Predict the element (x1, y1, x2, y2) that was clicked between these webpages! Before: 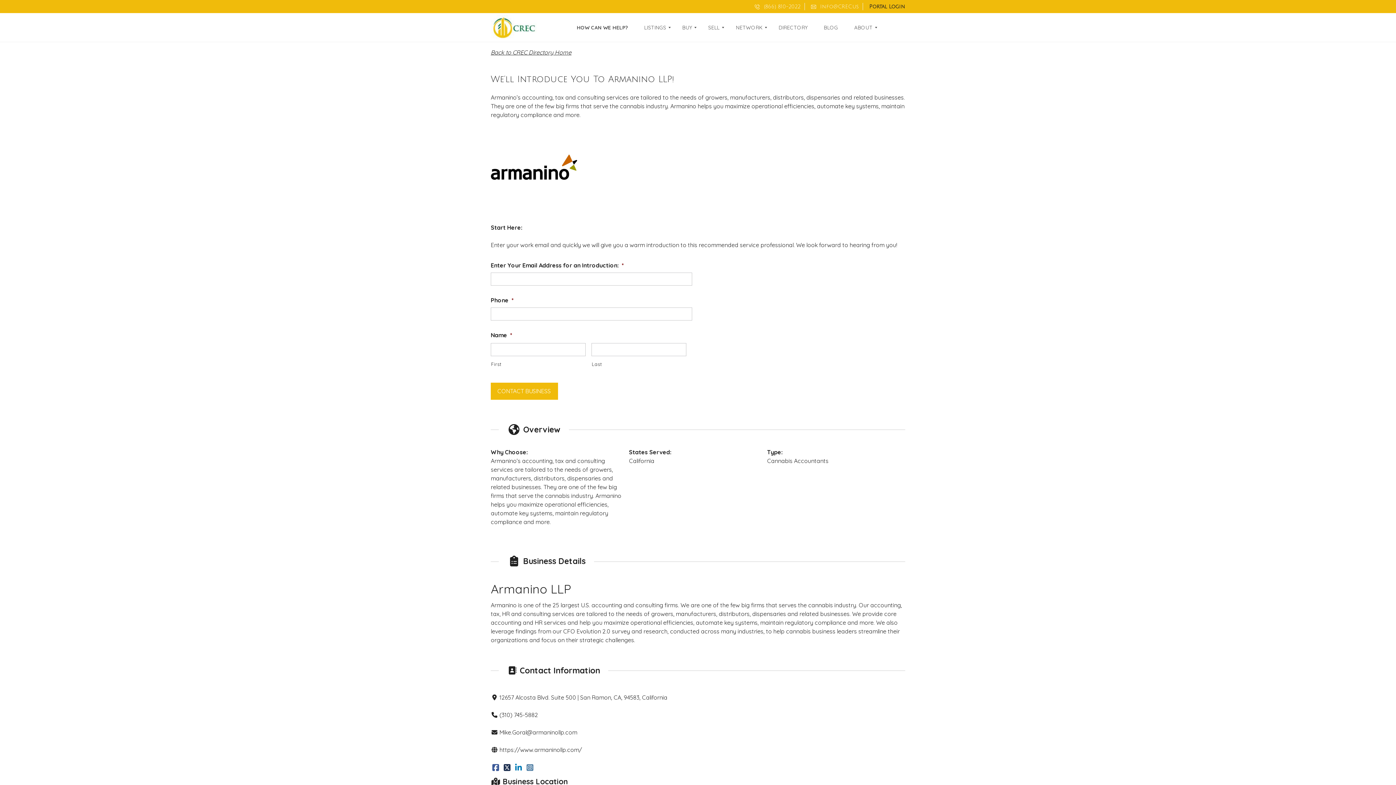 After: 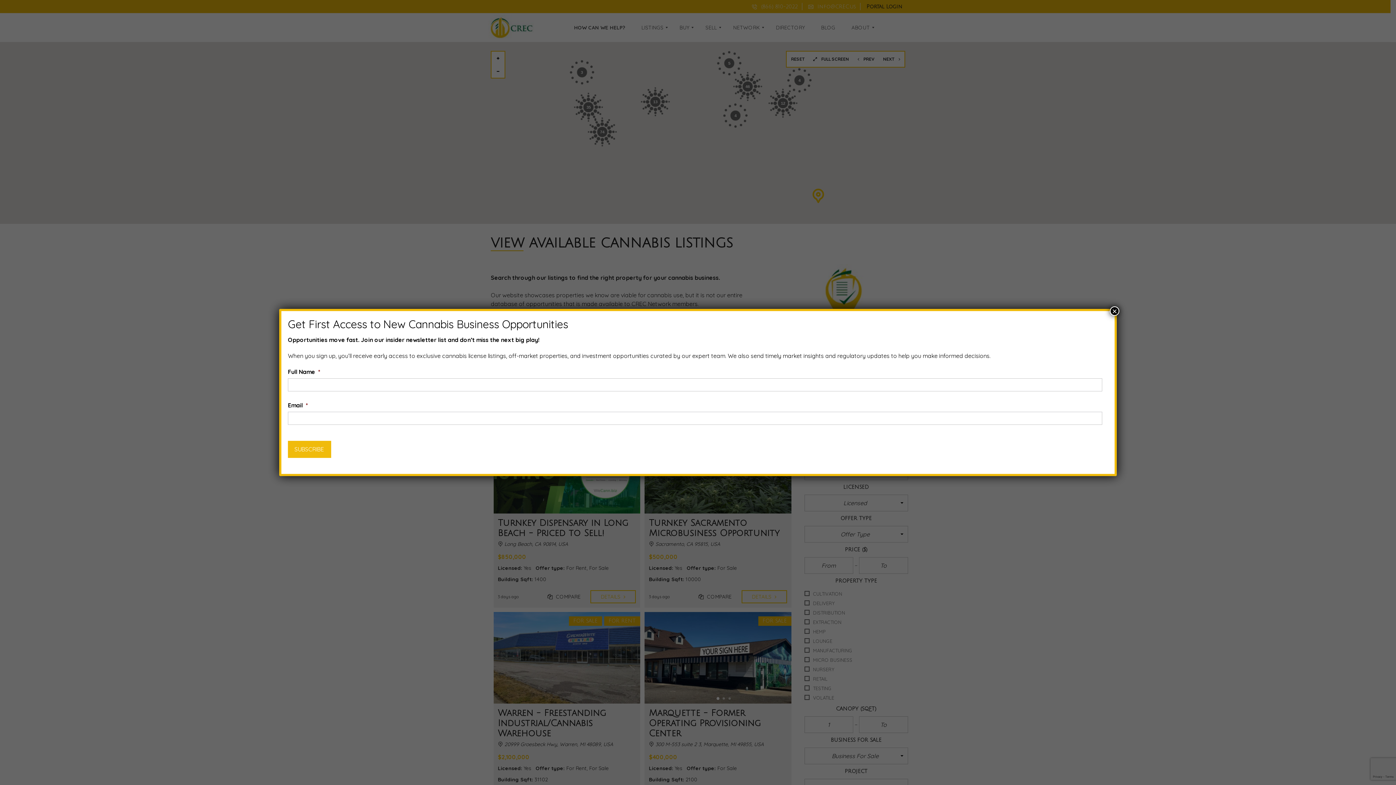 Action: label: LISTINGS bbox: (638, 13, 672, 42)